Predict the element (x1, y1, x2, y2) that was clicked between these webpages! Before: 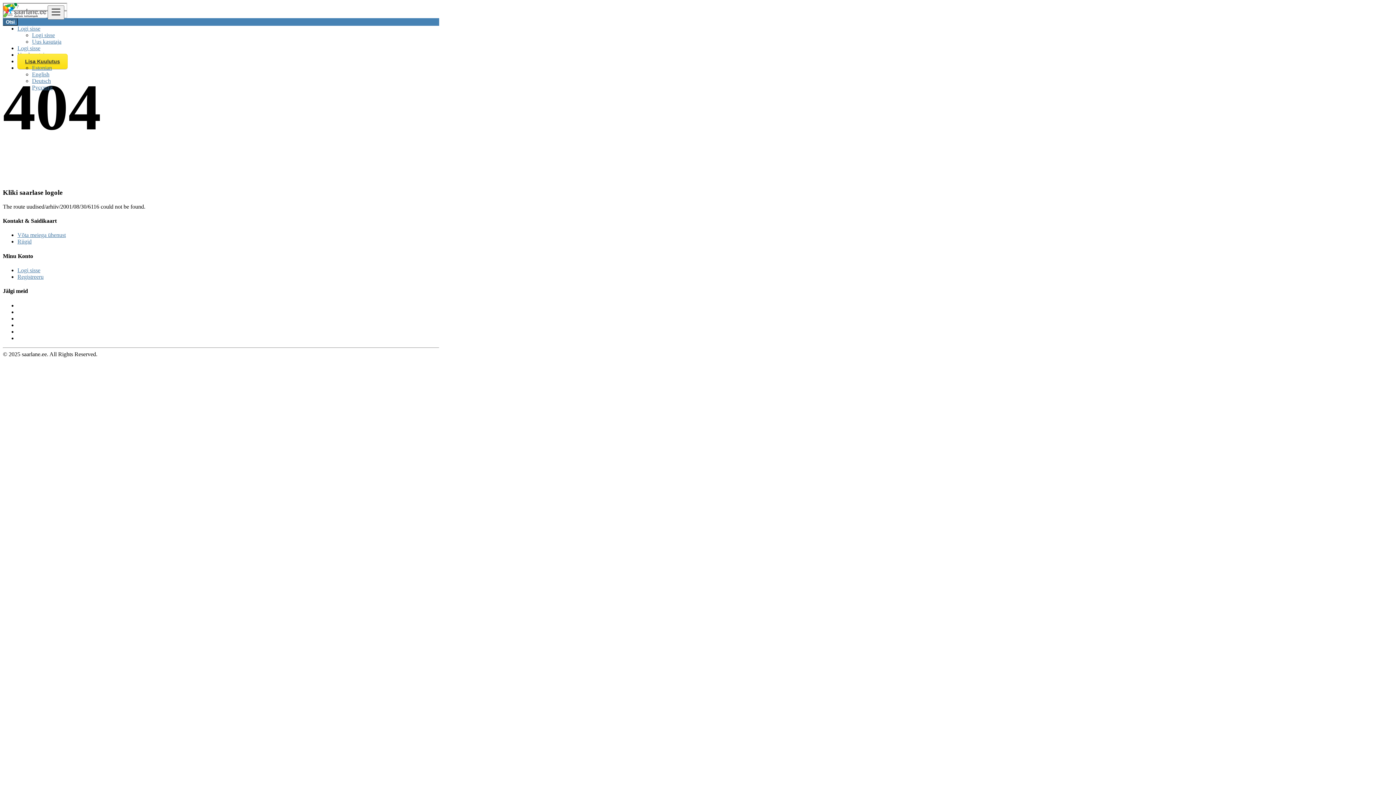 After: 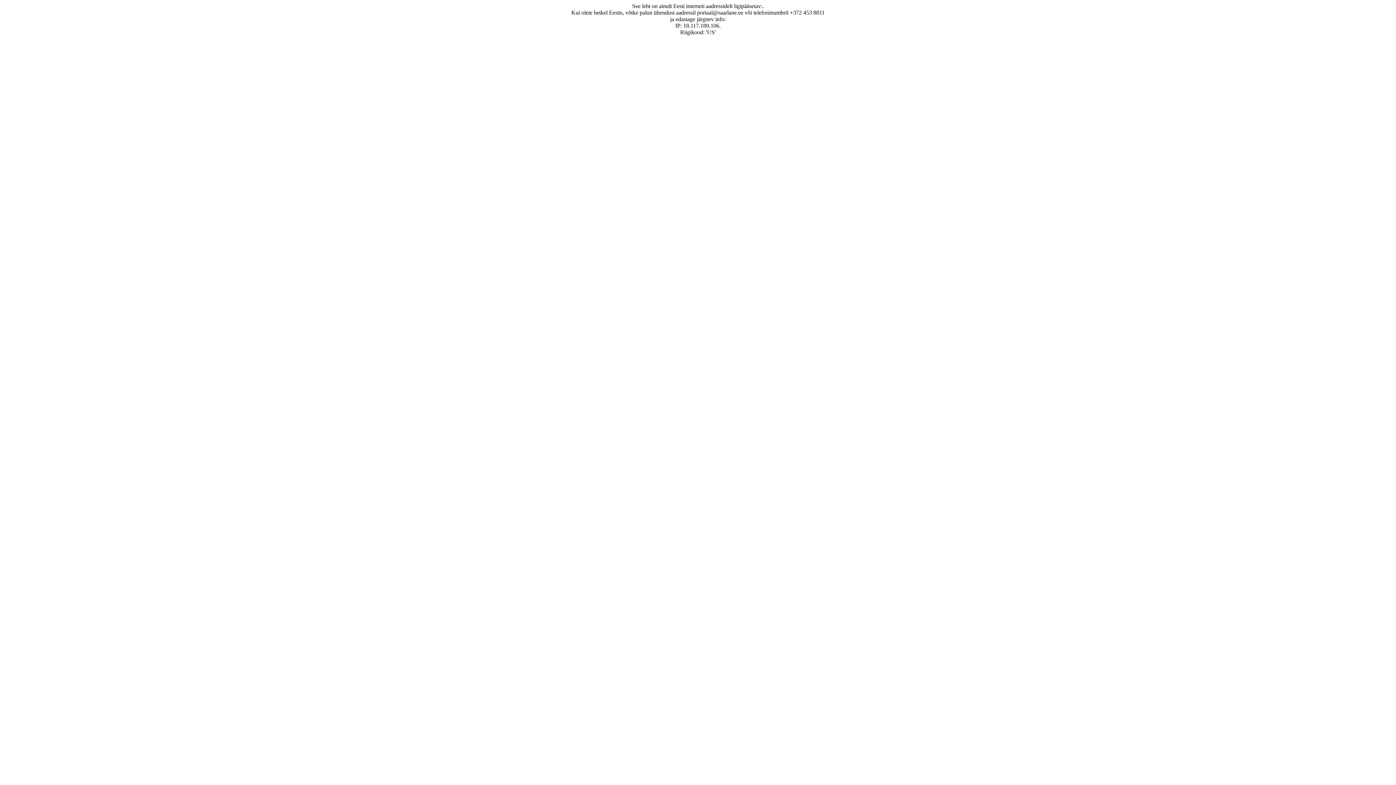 Action: bbox: (17, 232, 65, 238) label: Võta meiega ühenust